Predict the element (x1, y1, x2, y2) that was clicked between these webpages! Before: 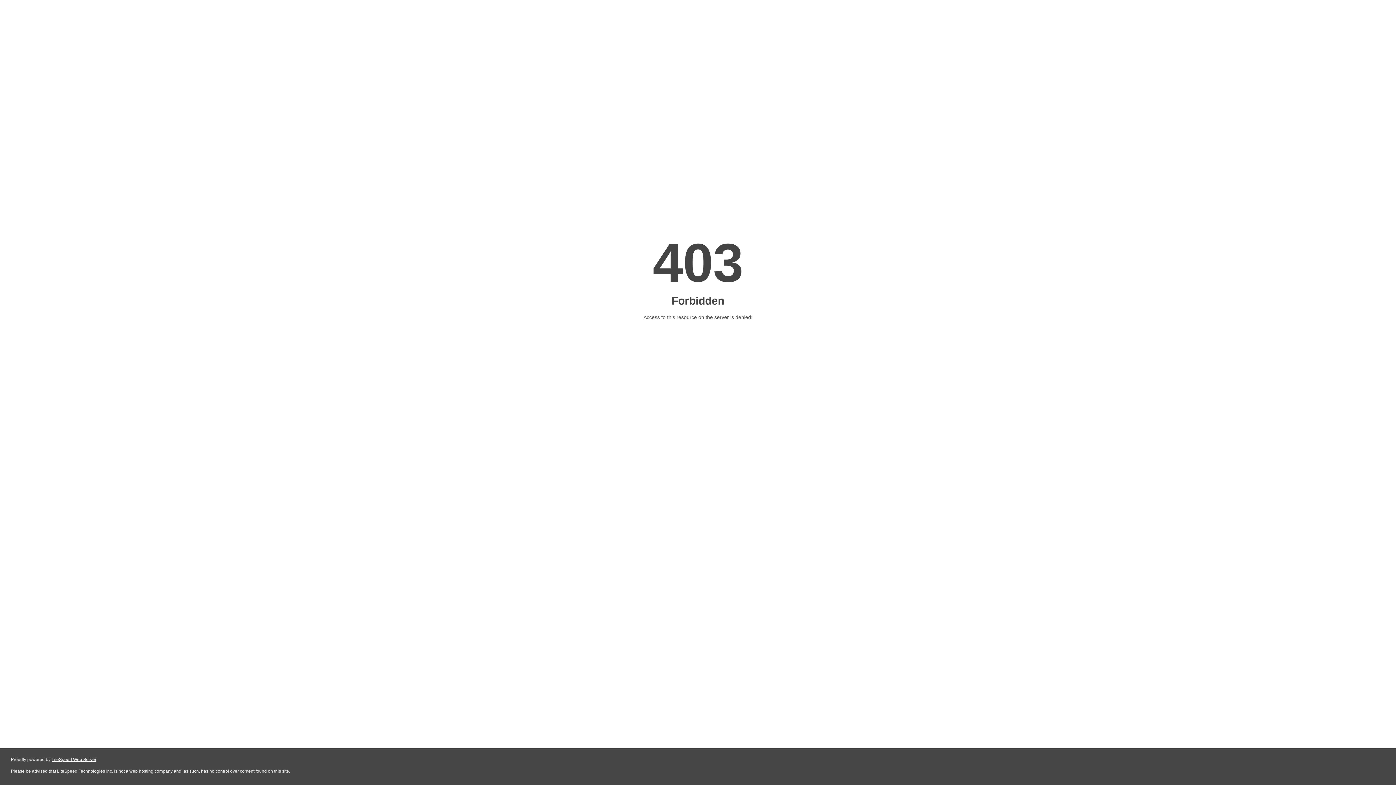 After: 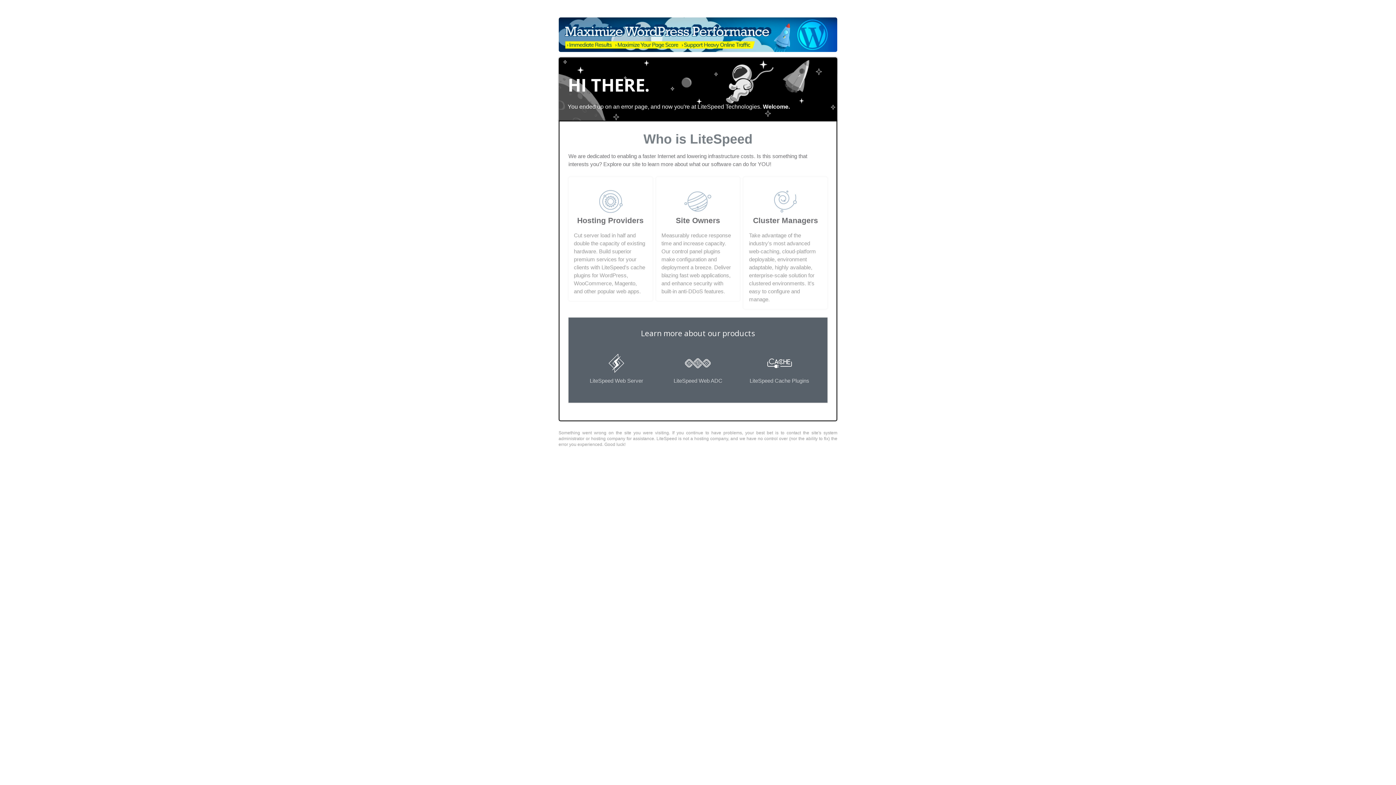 Action: label: LiteSpeed Web Server bbox: (51, 757, 96, 762)